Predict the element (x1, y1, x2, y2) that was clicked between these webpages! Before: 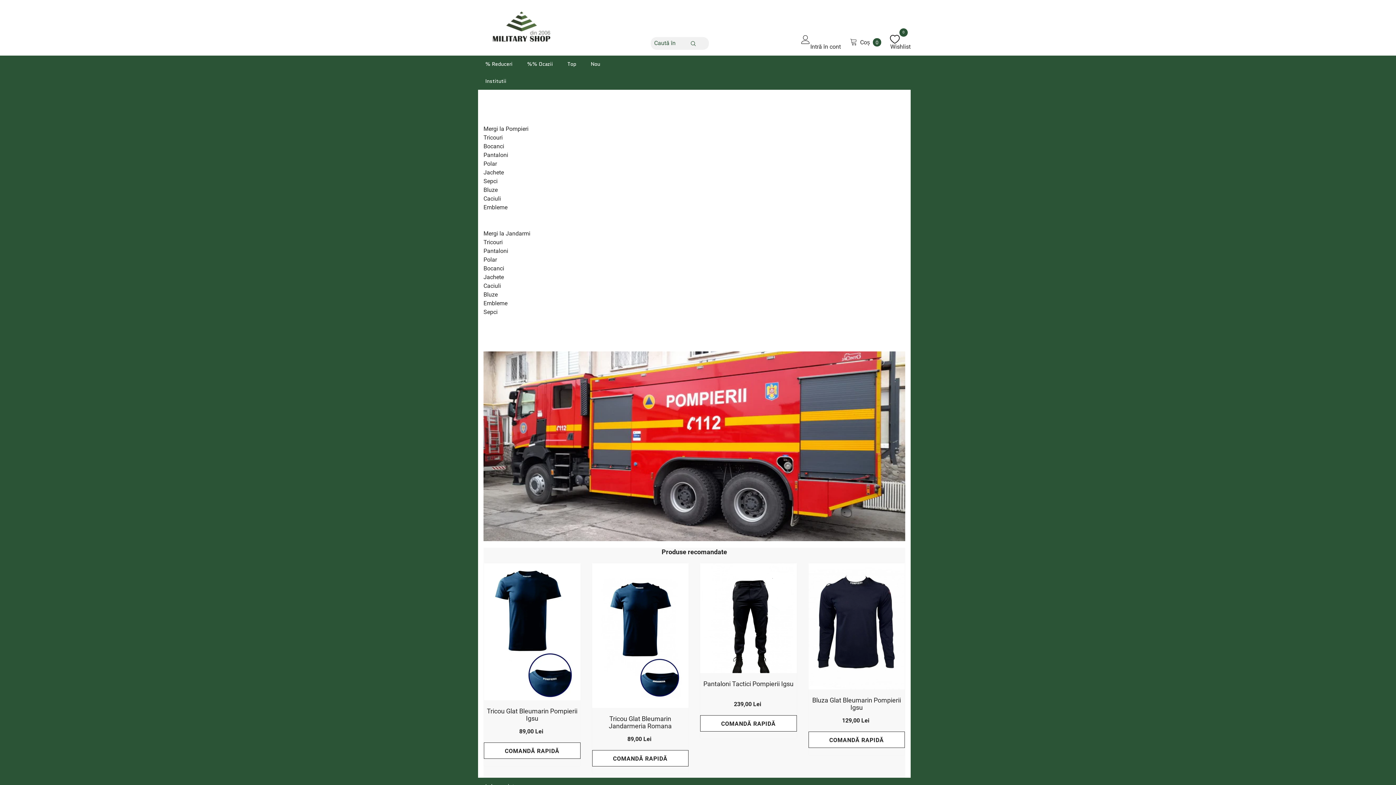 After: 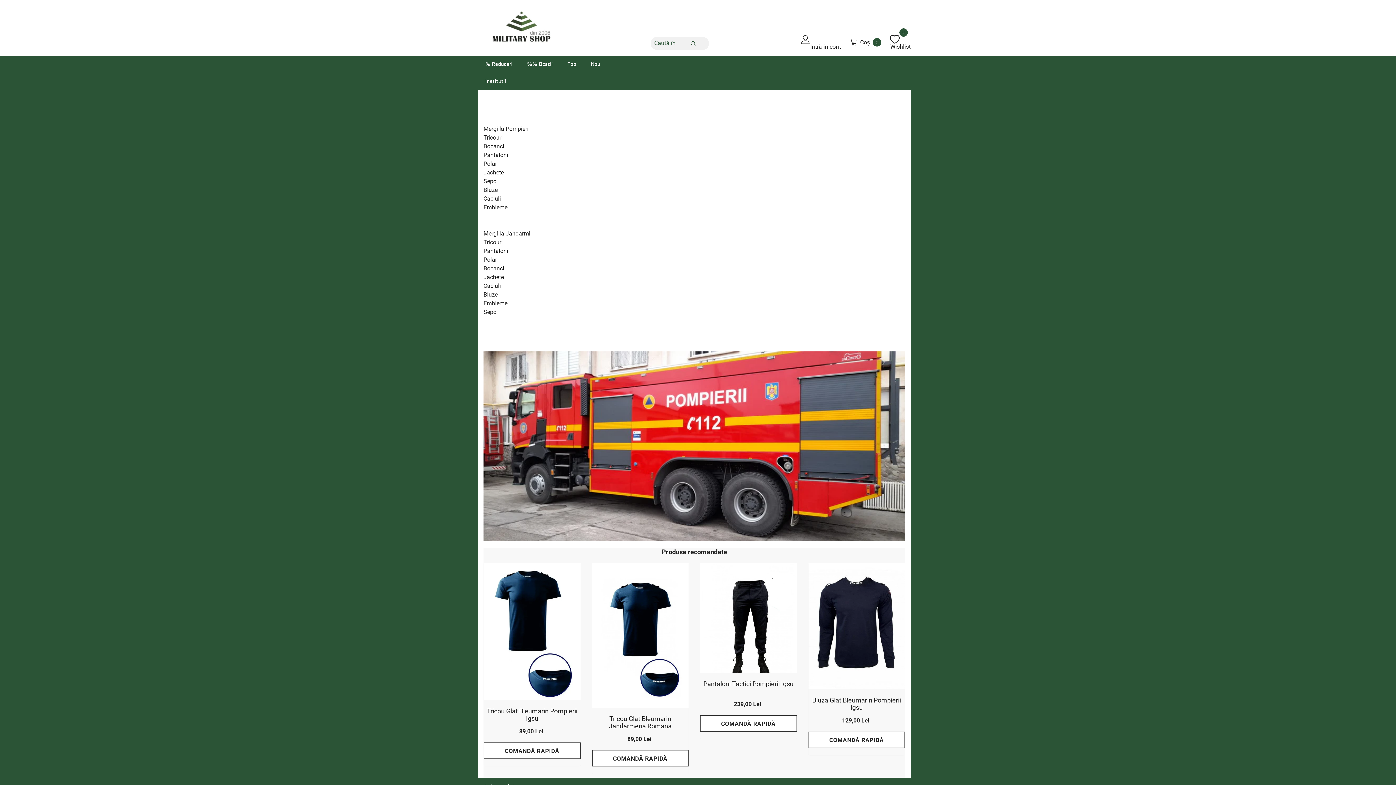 Action: label: Tricou Glat Bleumarin Pompierii Igsu bbox: (484, 708, 580, 724)